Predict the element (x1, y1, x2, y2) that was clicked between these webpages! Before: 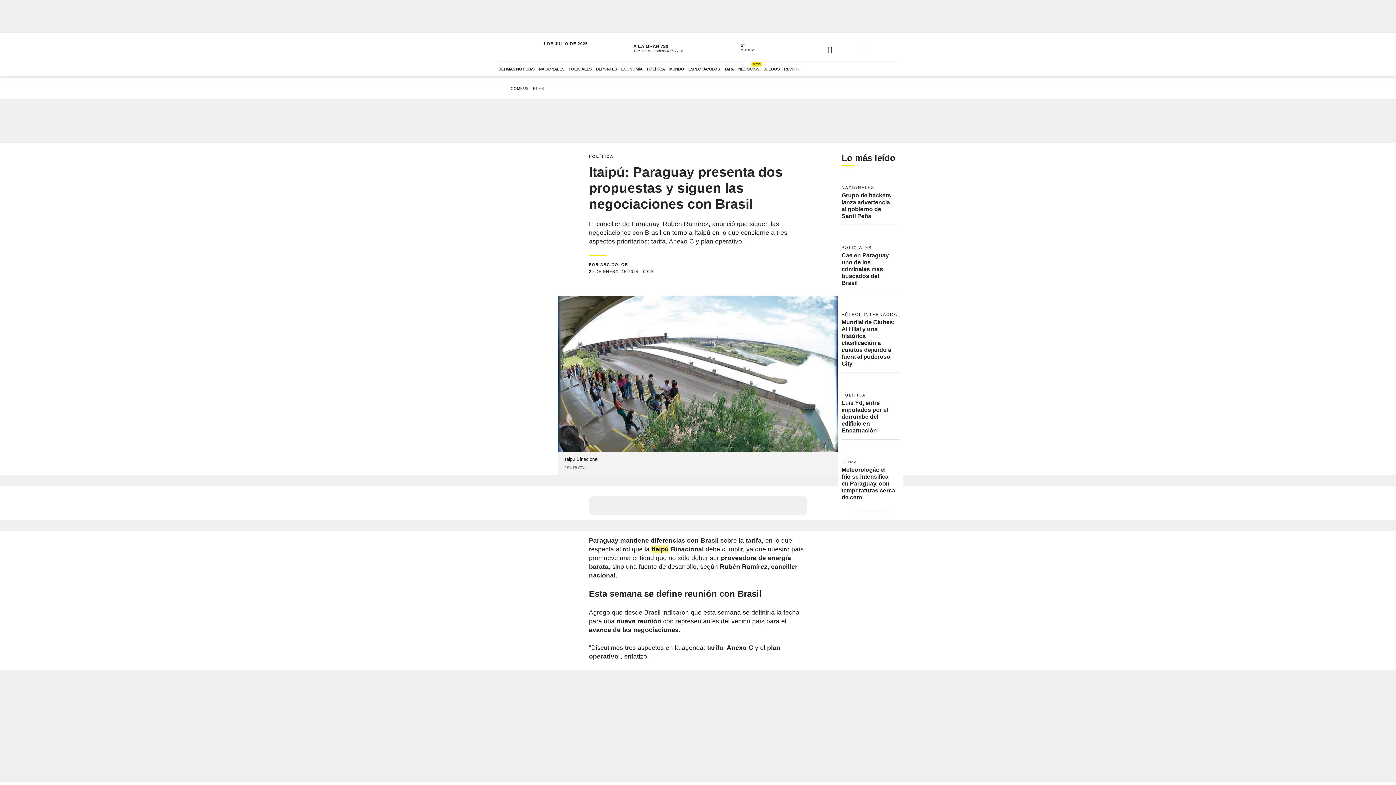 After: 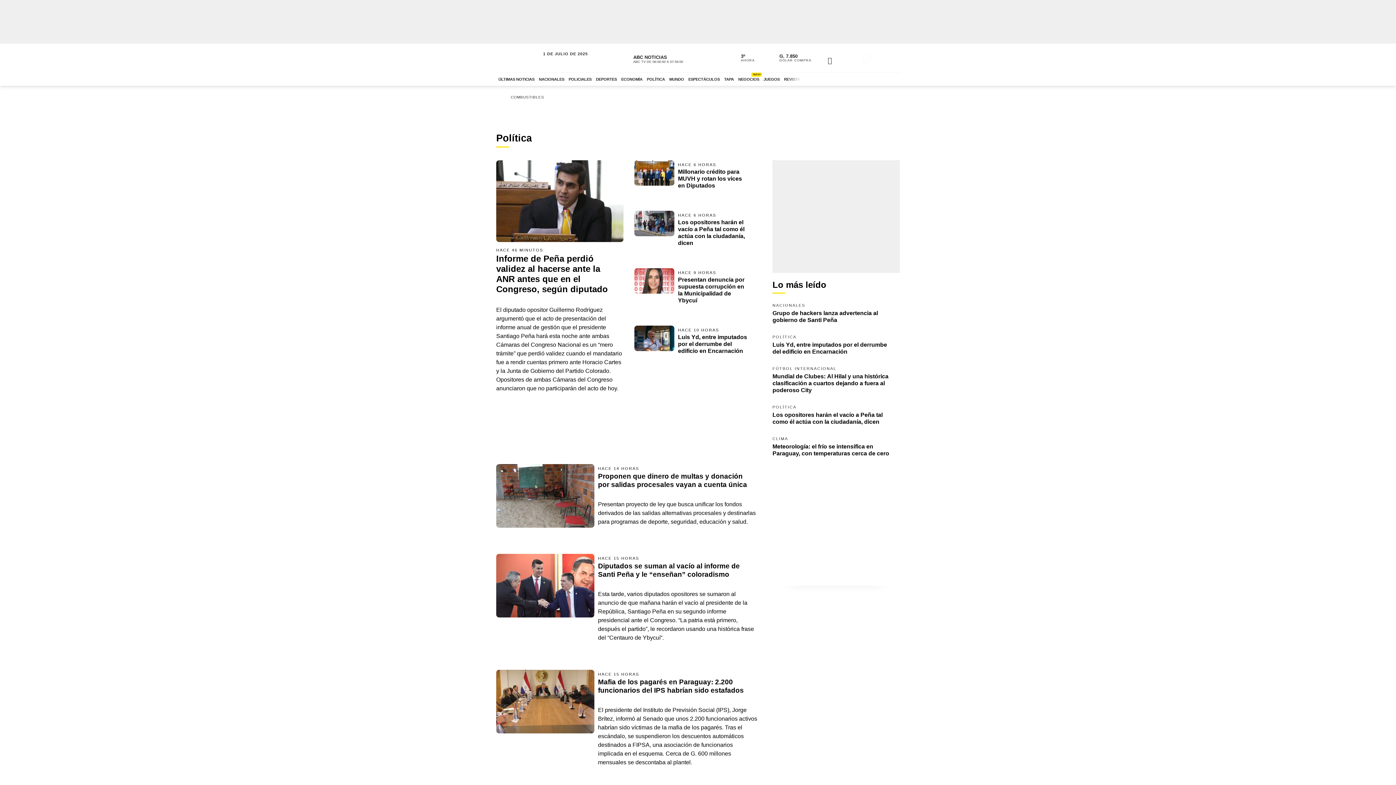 Action: label: POLÍTICA bbox: (589, 154, 613, 158)